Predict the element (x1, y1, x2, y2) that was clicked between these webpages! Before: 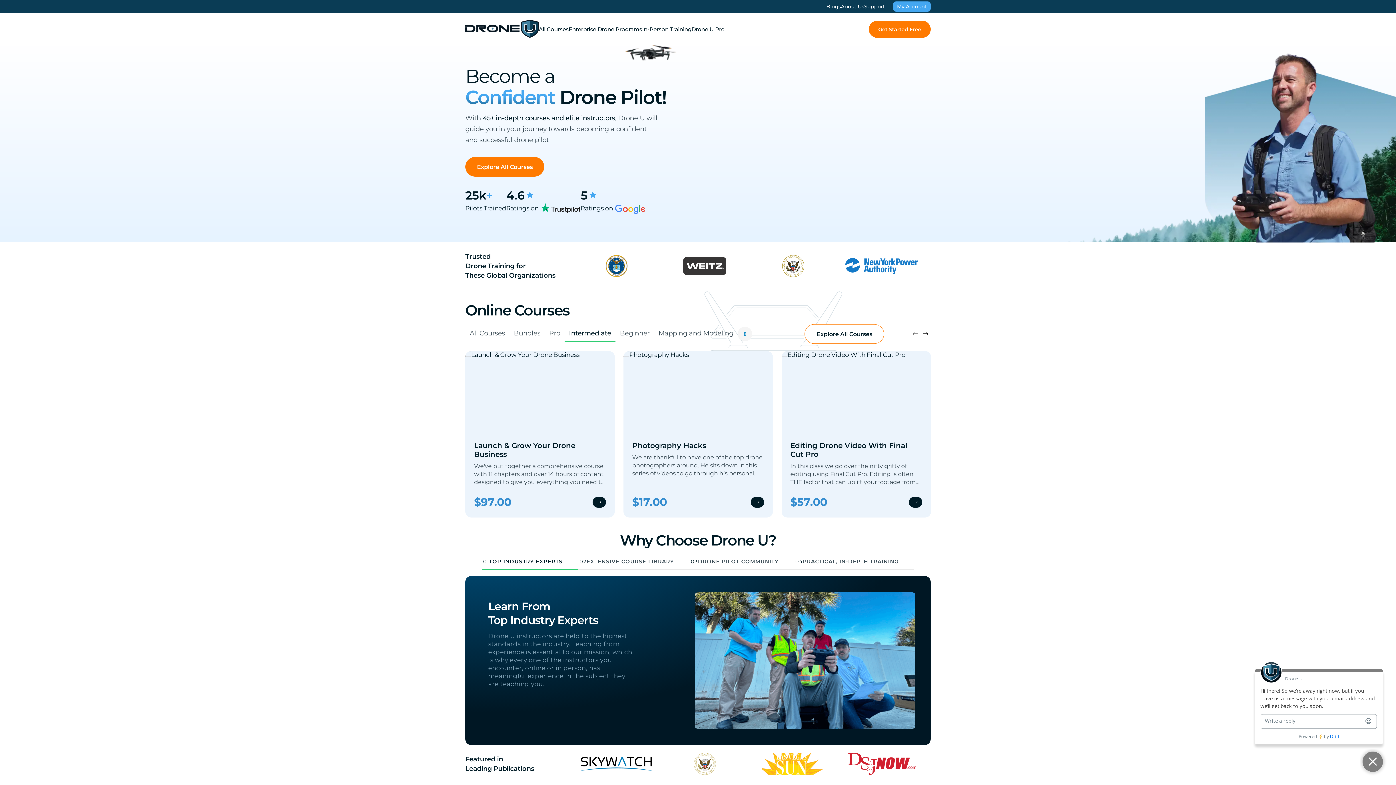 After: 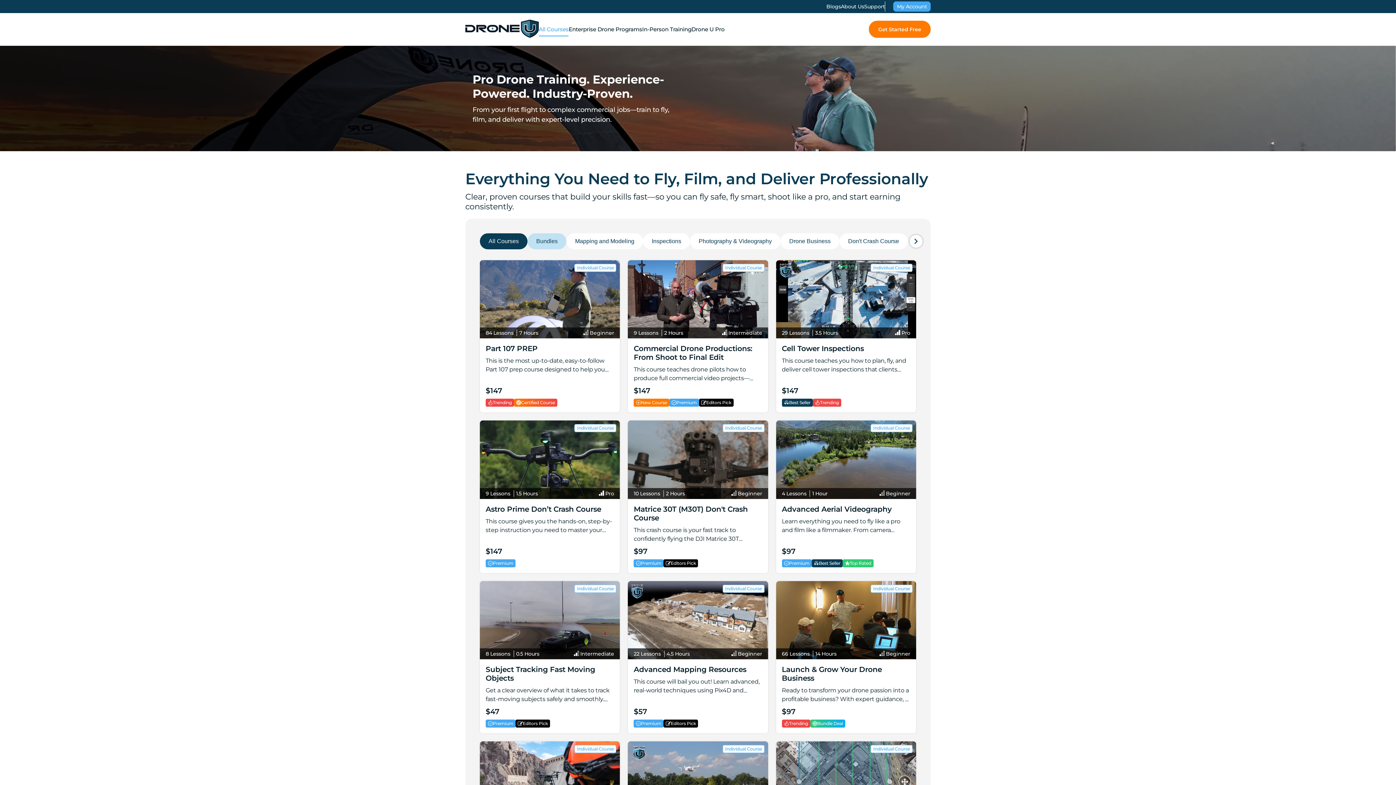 Action: bbox: (538, 22, 568, 36) label: All Courses